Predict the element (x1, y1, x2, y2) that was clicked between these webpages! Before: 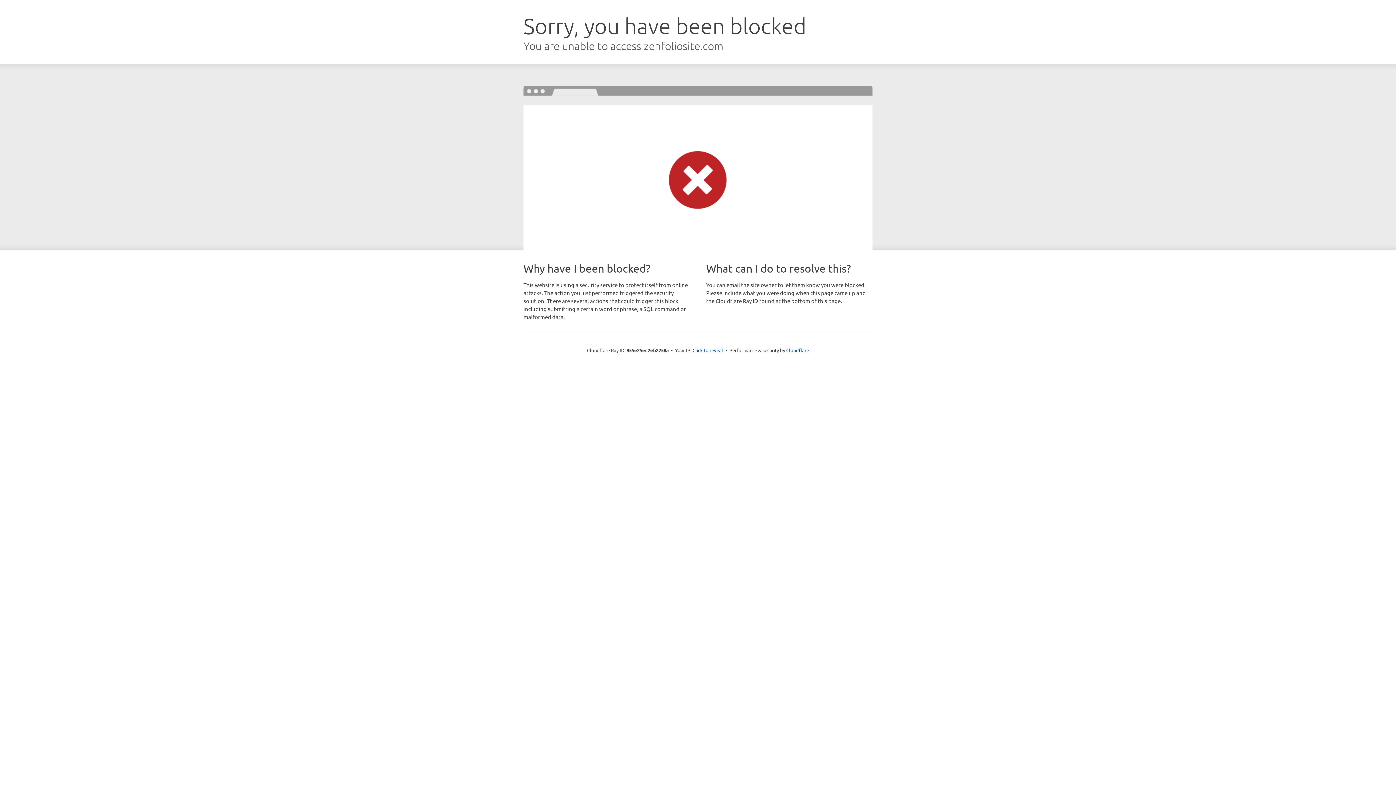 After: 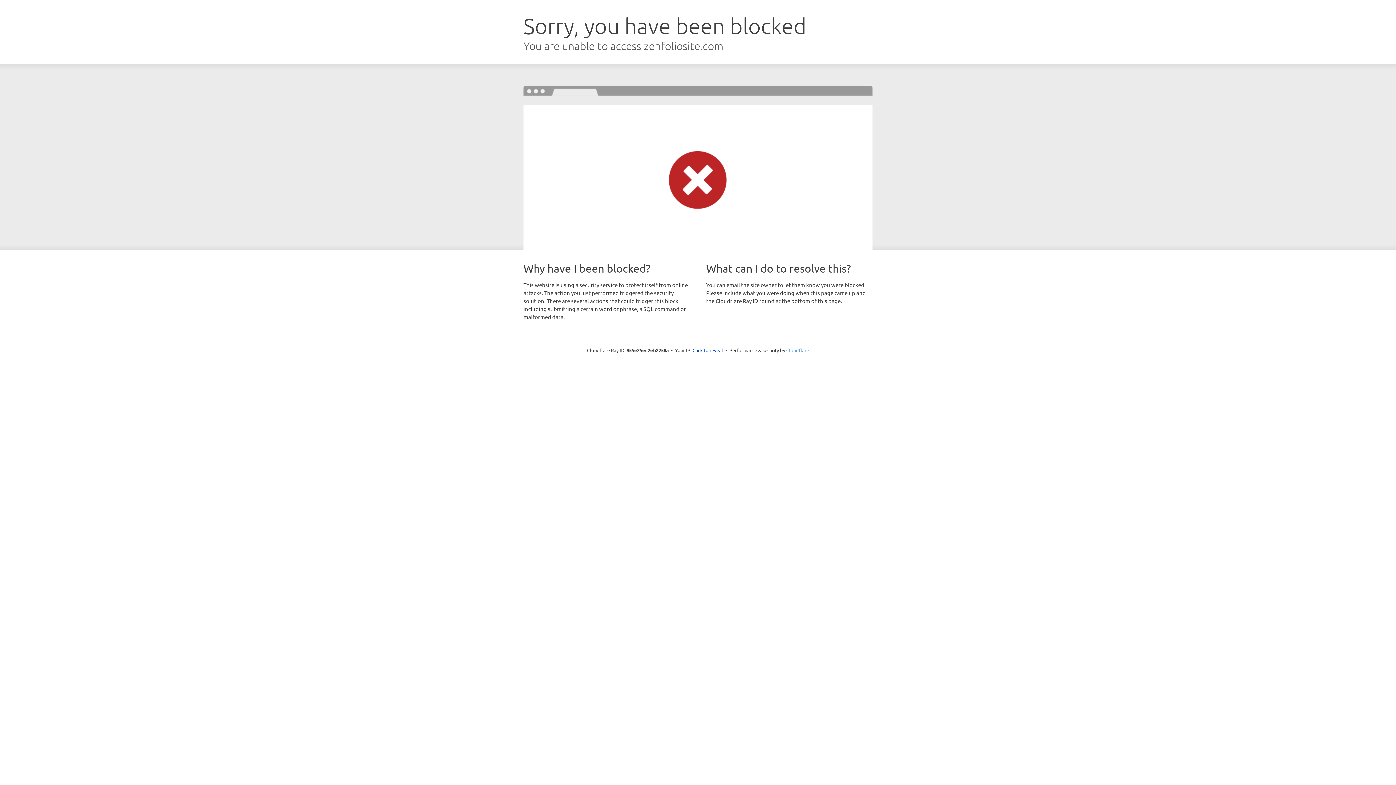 Action: label: Cloudflare bbox: (786, 347, 809, 353)